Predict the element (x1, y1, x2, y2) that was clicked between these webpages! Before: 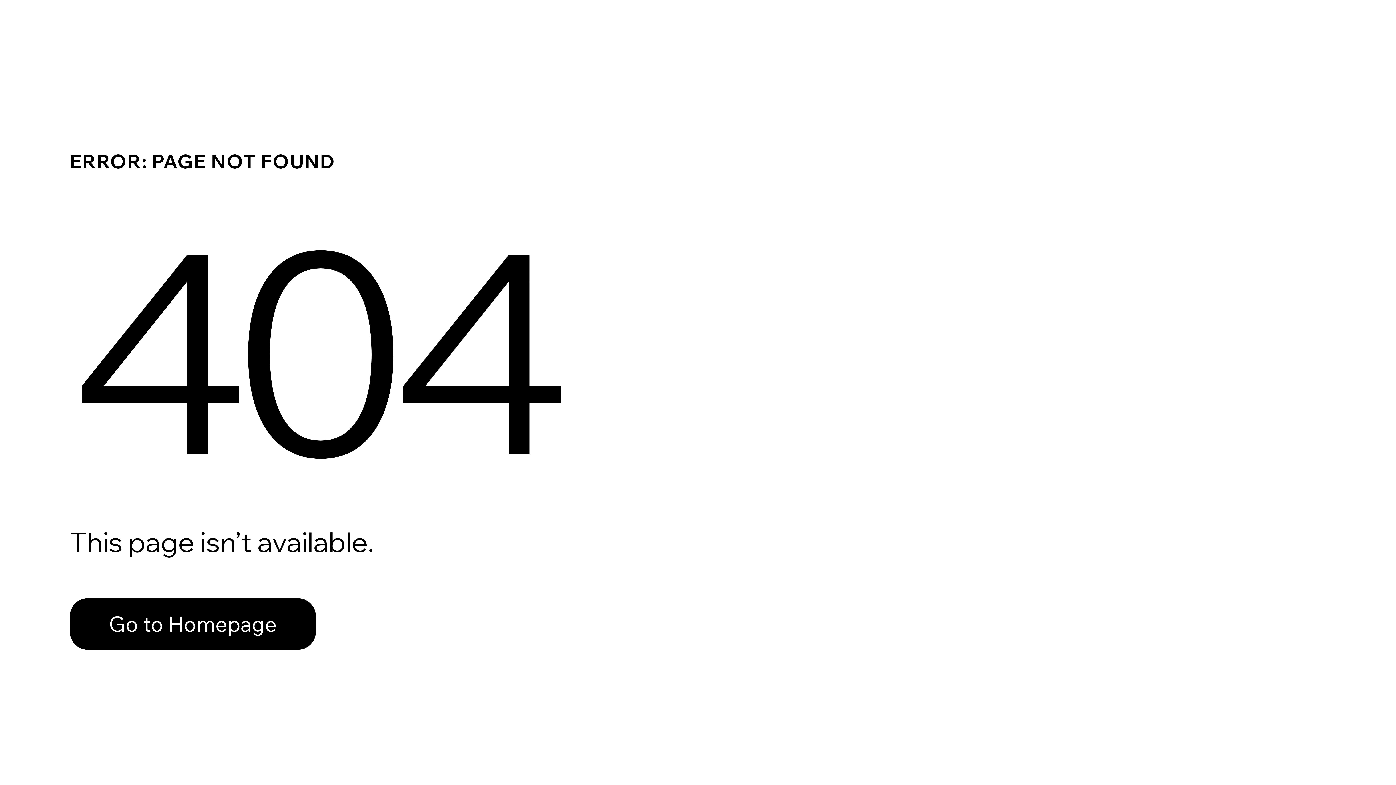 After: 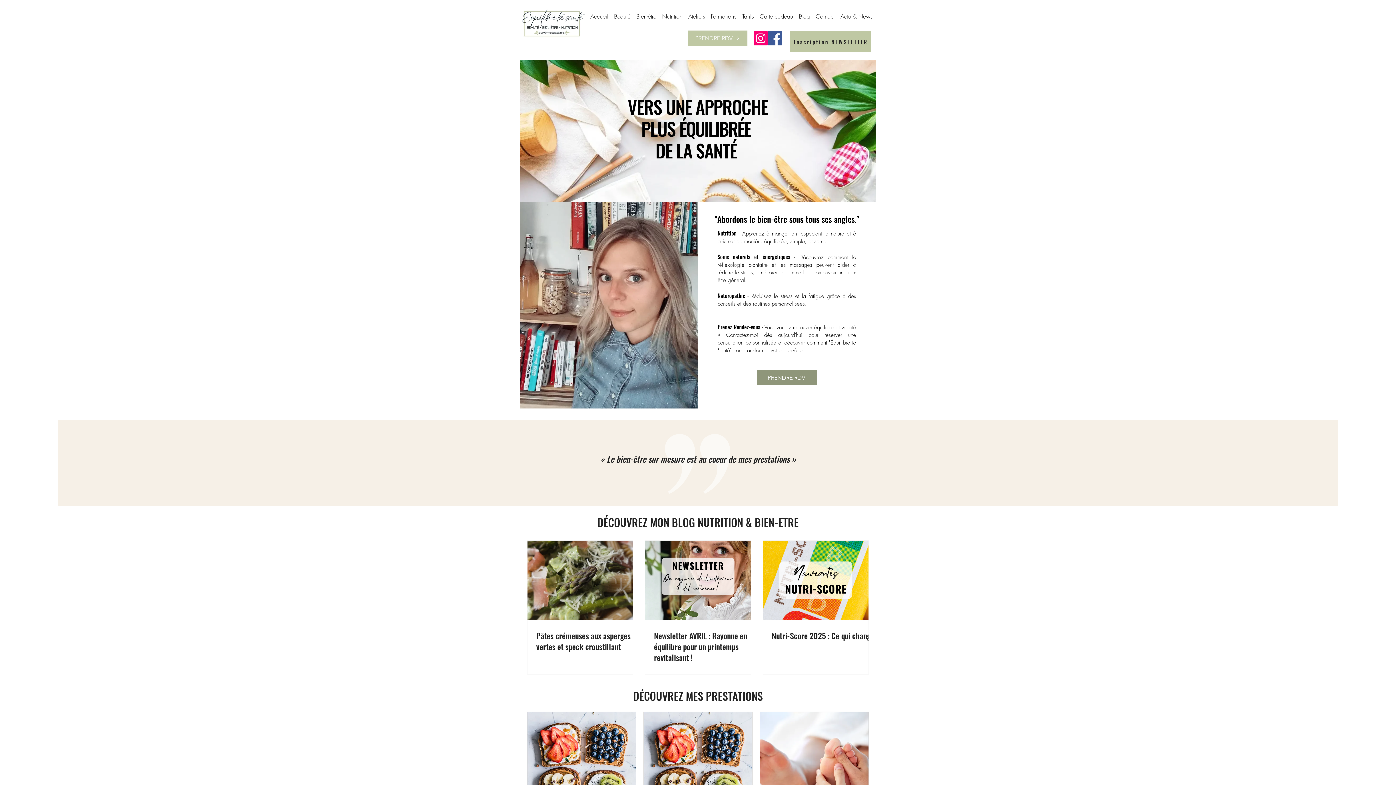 Action: label: Go to Homepage bbox: (69, 598, 316, 650)